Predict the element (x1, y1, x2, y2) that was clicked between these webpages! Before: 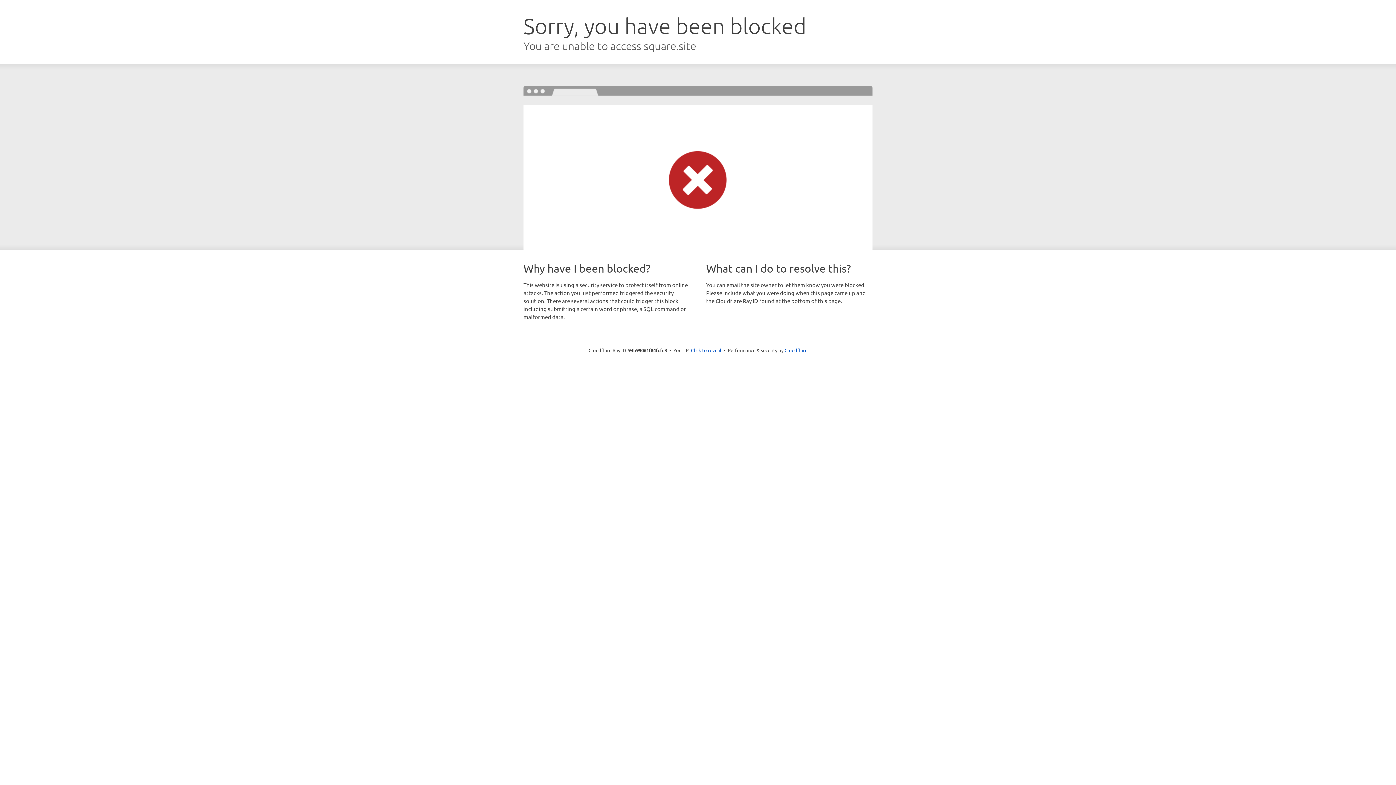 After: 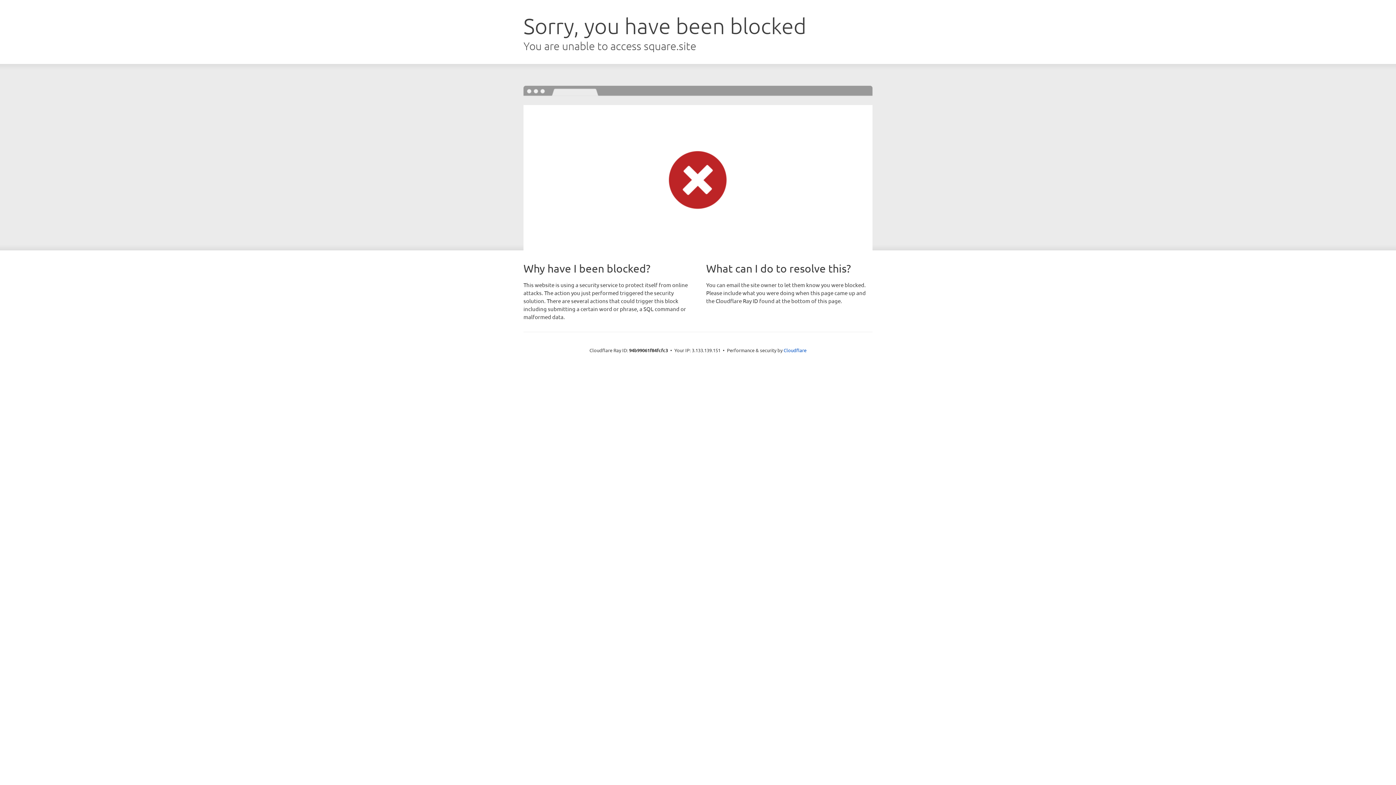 Action: label: Click to reveal bbox: (691, 346, 721, 353)